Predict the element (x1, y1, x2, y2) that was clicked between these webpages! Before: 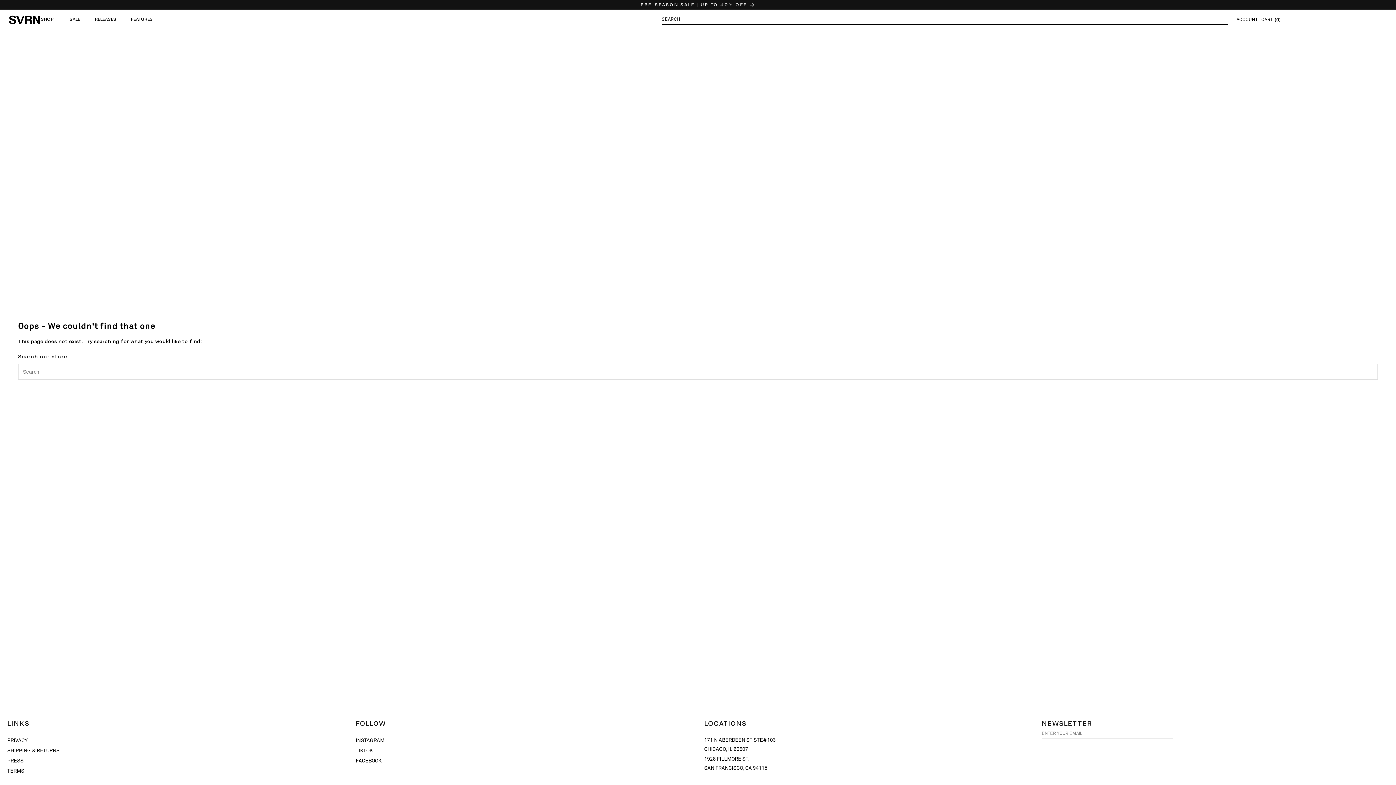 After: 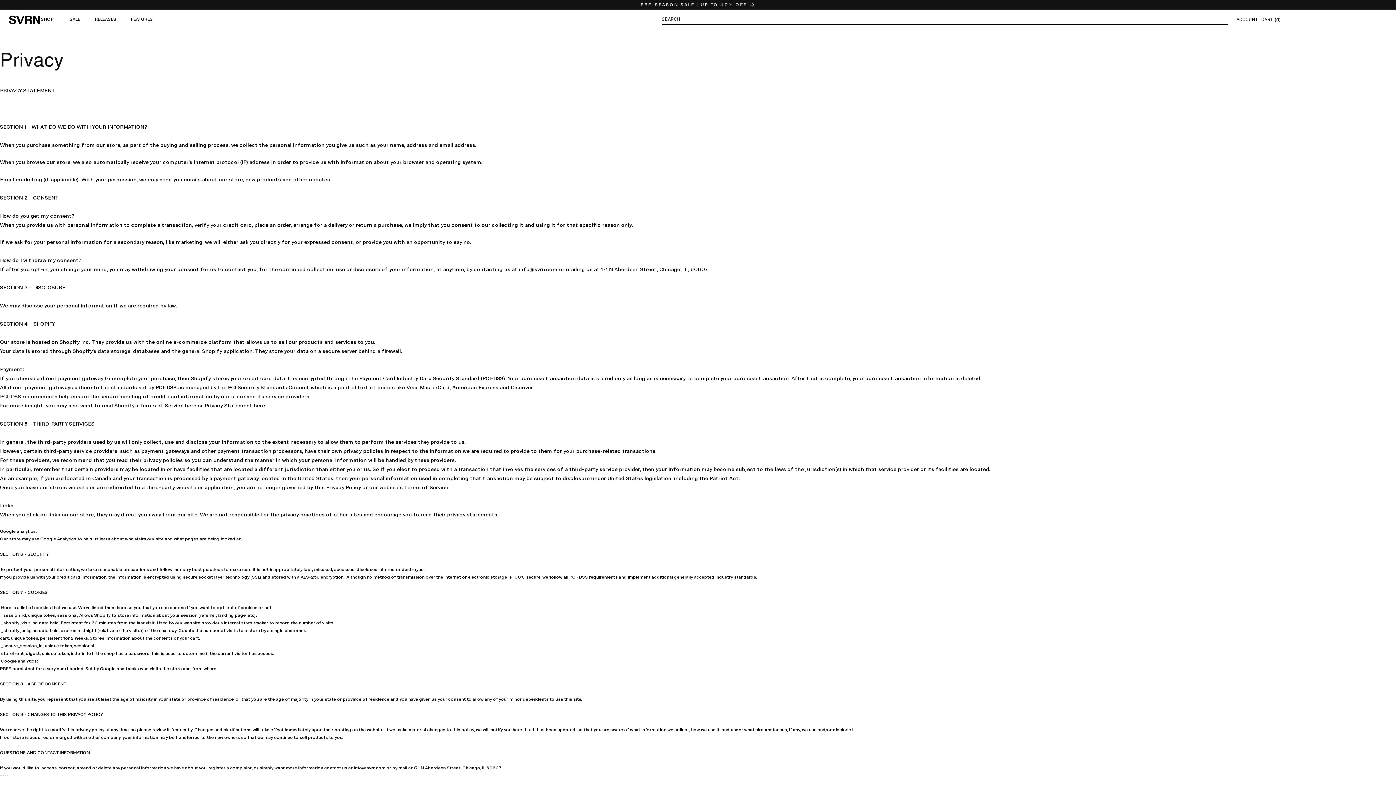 Action: bbox: (7, 736, 27, 745) label: PRIVACY